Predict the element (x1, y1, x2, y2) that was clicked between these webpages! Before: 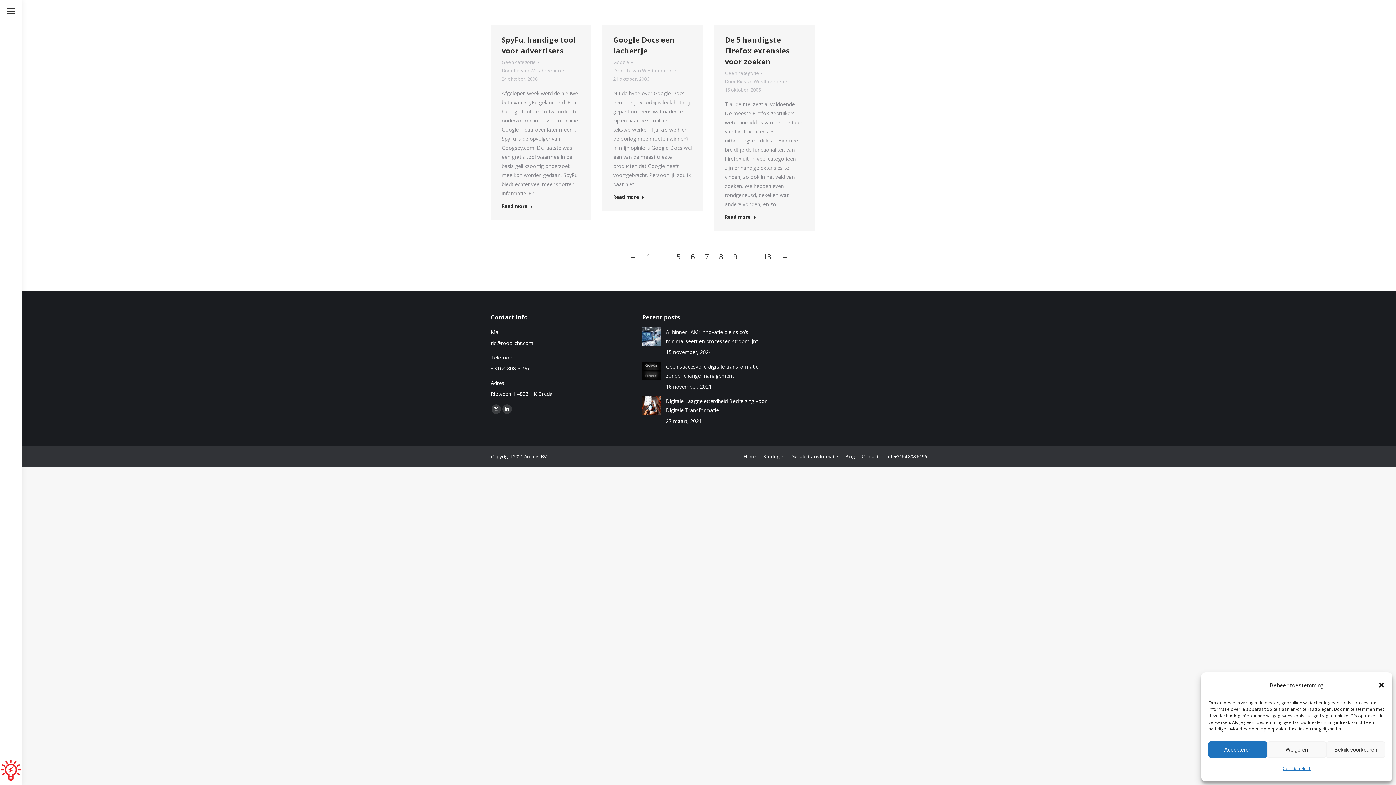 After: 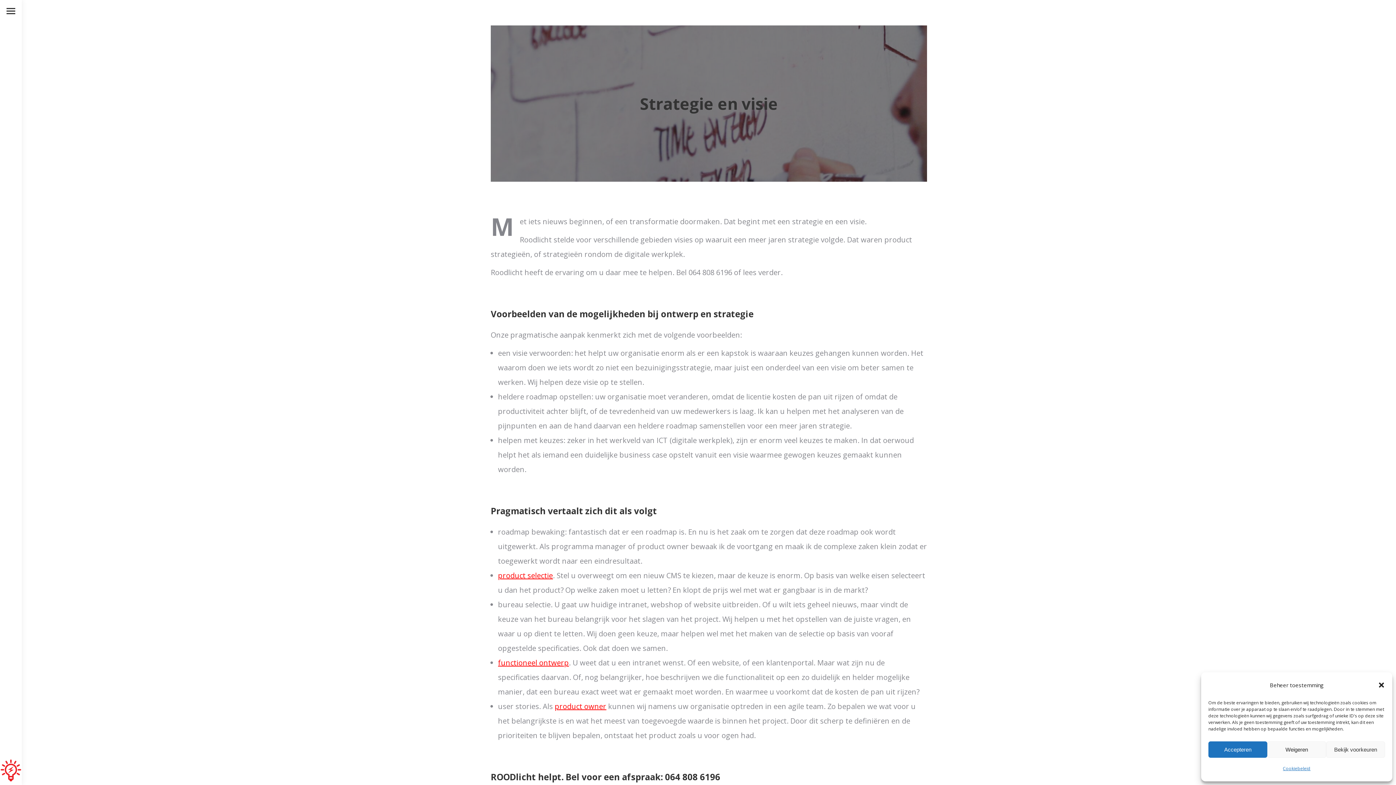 Action: bbox: (763, 452, 783, 460) label: Strategie